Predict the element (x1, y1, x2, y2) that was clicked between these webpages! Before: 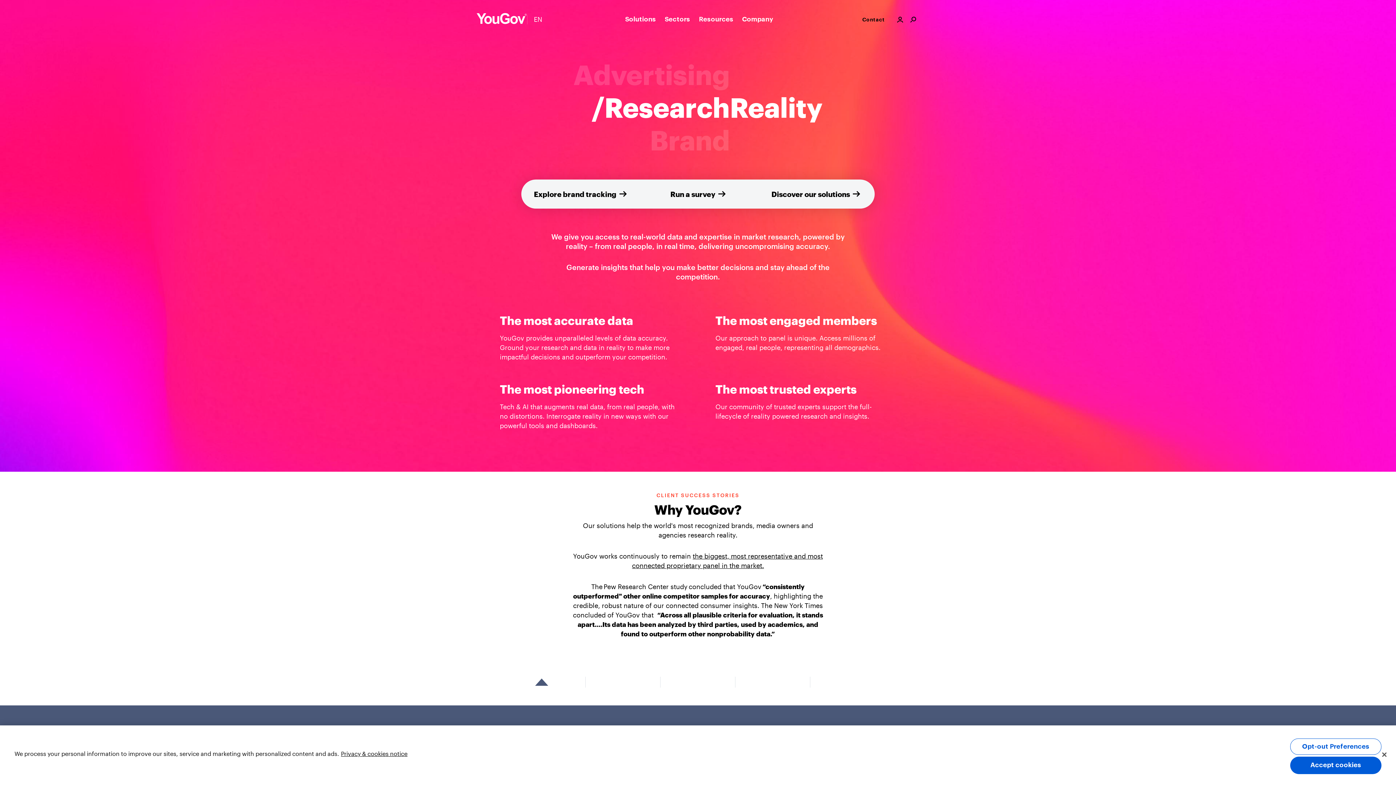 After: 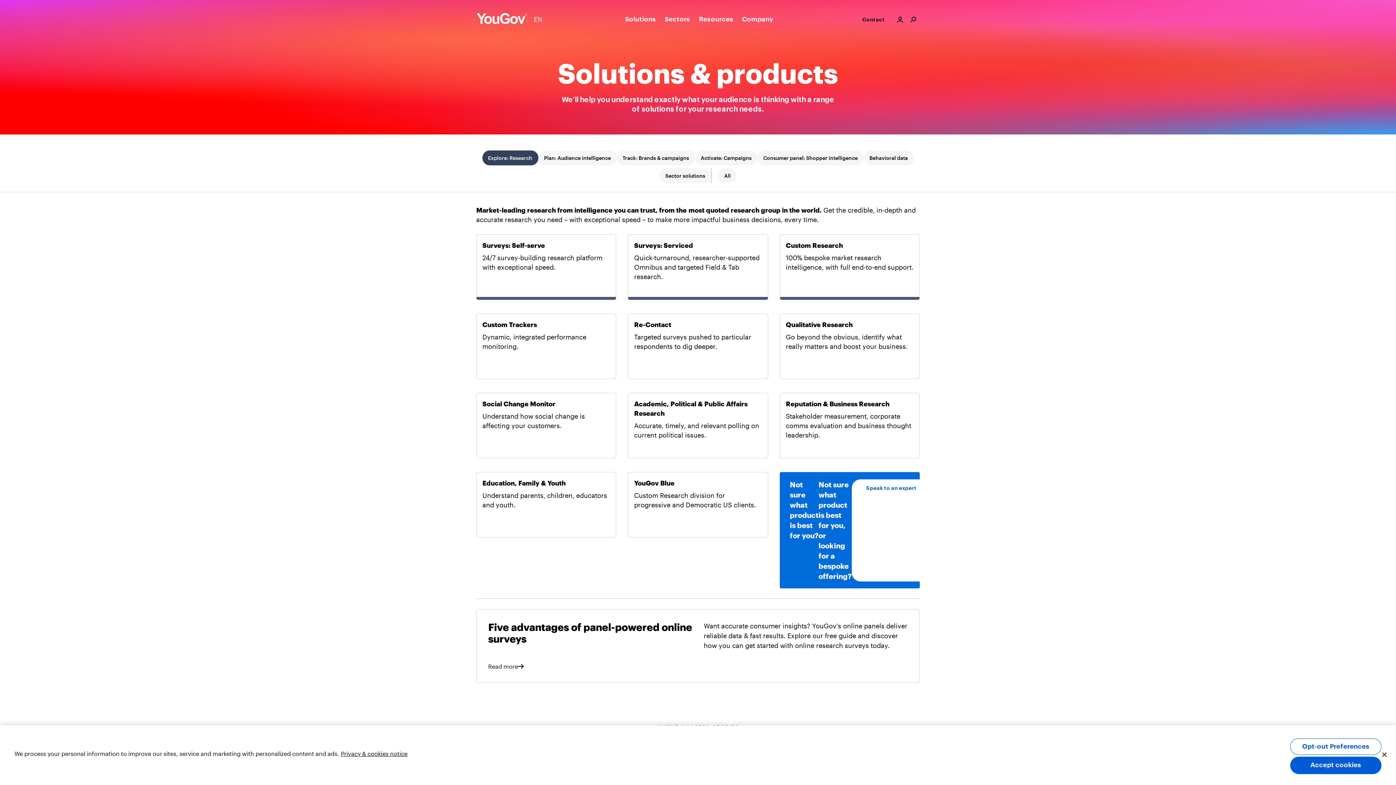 Action: label: Discover our solutions bbox: (757, 179, 874, 208)